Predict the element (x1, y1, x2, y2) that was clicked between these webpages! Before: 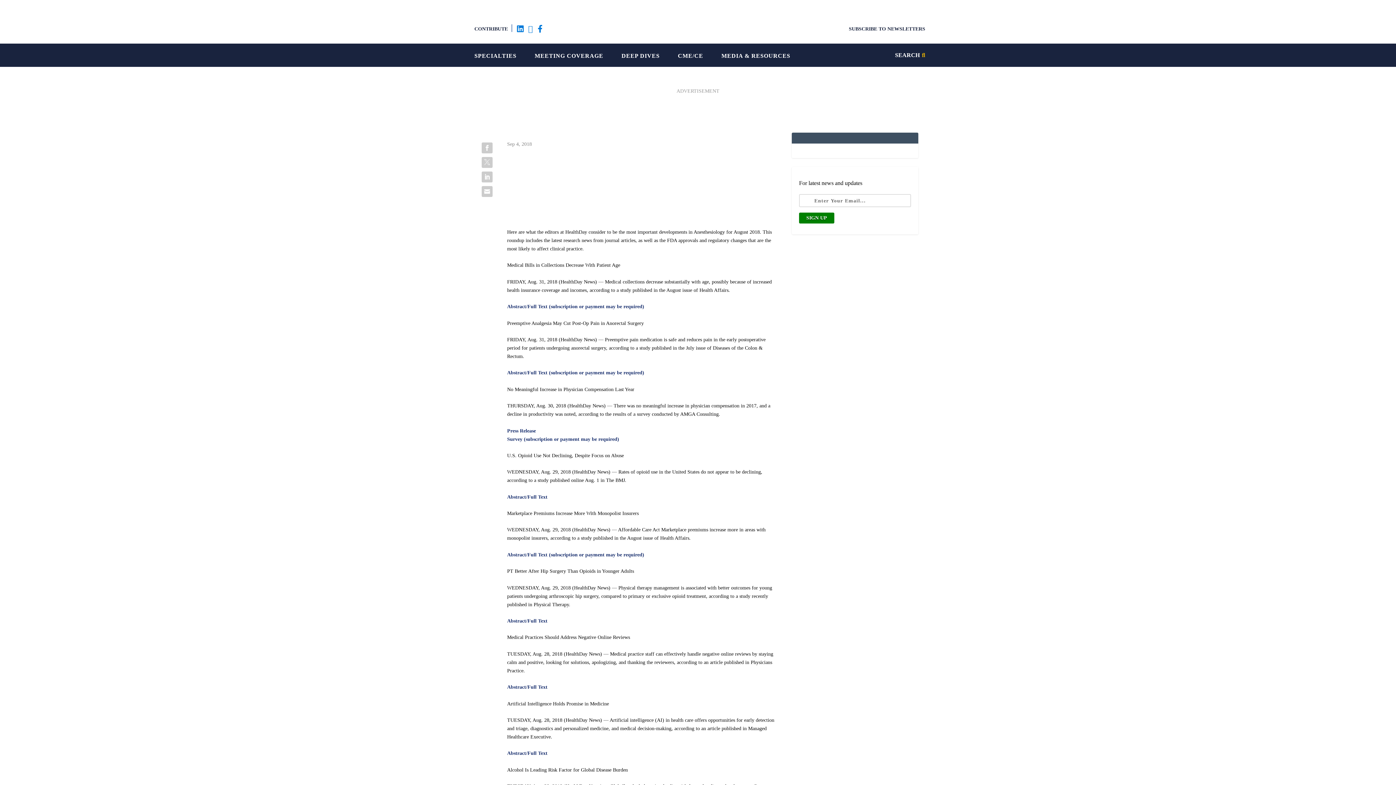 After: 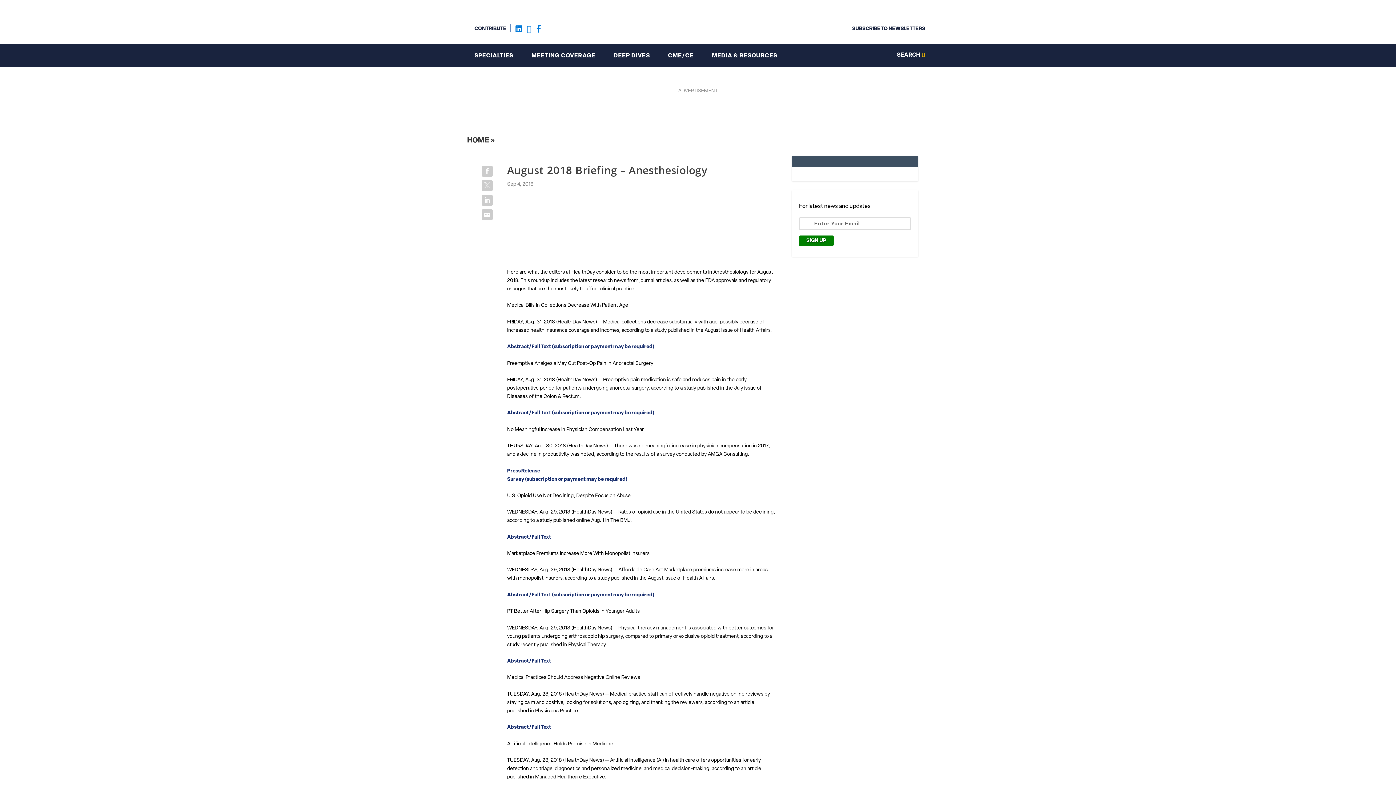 Action: bbox: (528, 24, 533, 32)